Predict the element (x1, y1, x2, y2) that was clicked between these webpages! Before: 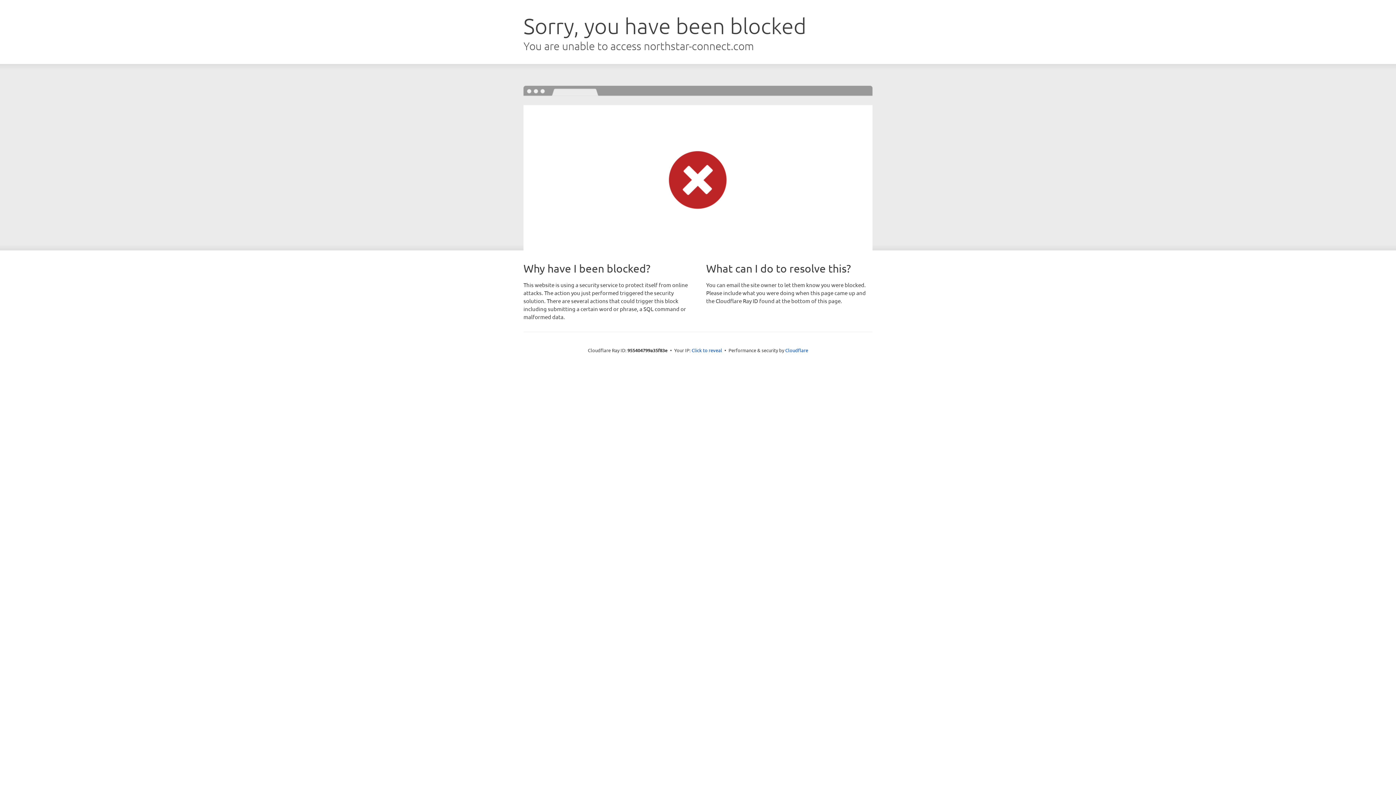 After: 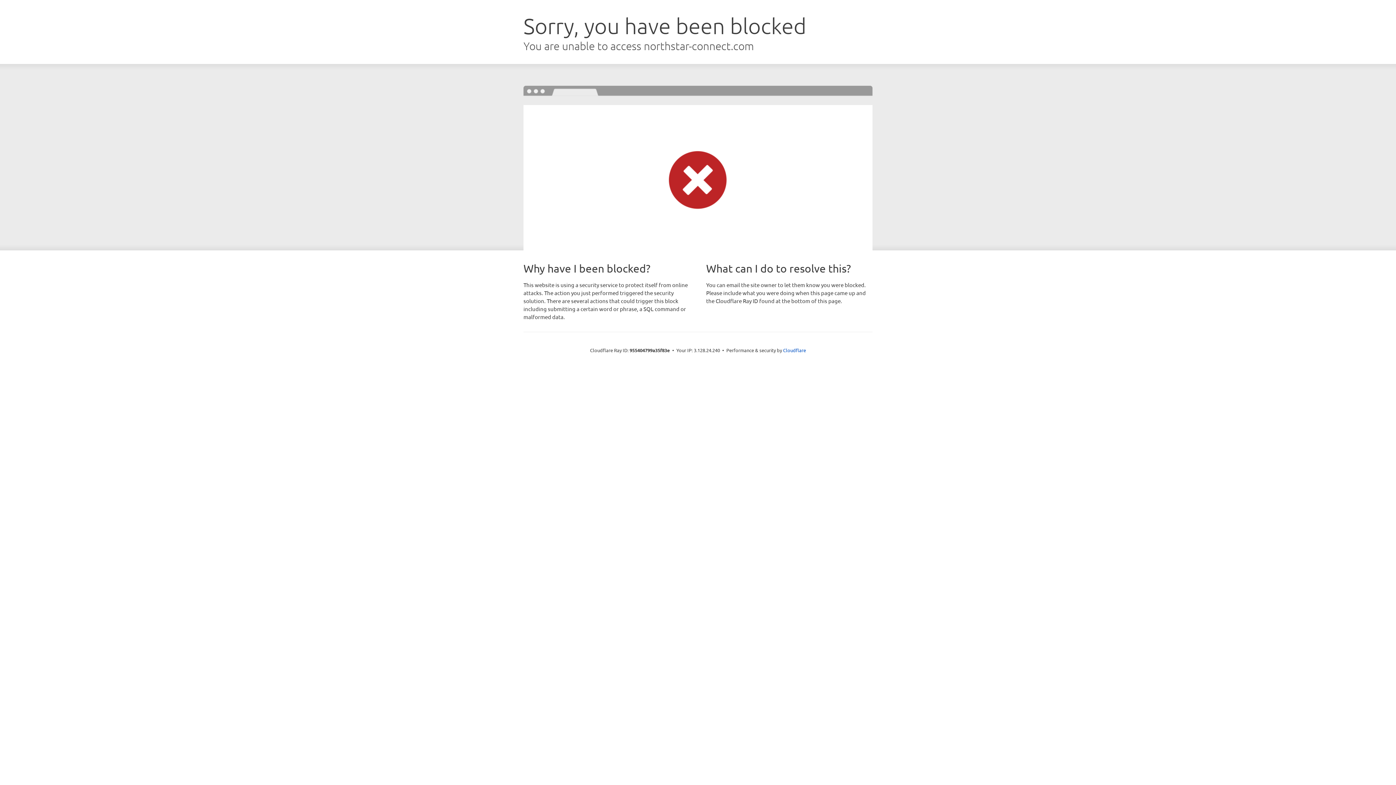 Action: bbox: (691, 346, 722, 353) label: Click to reveal